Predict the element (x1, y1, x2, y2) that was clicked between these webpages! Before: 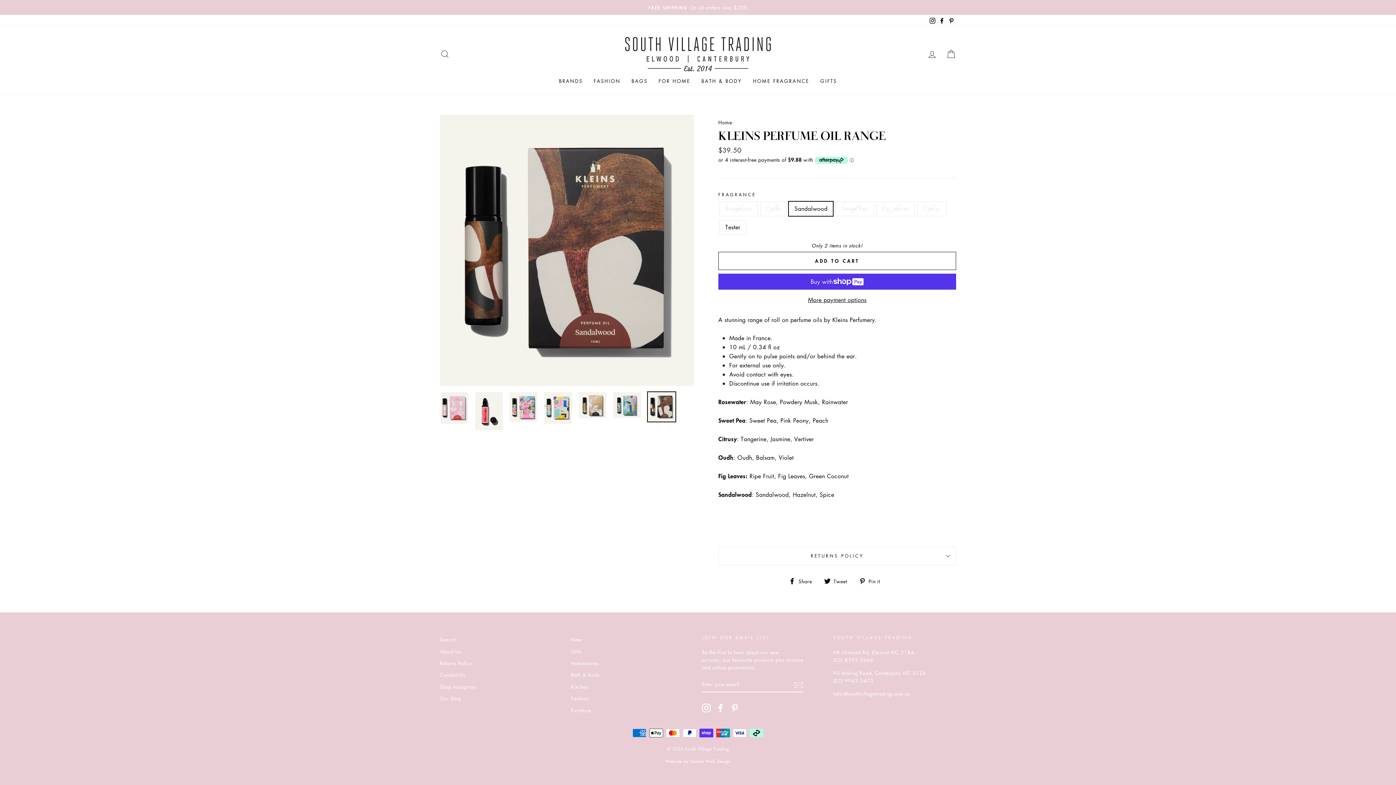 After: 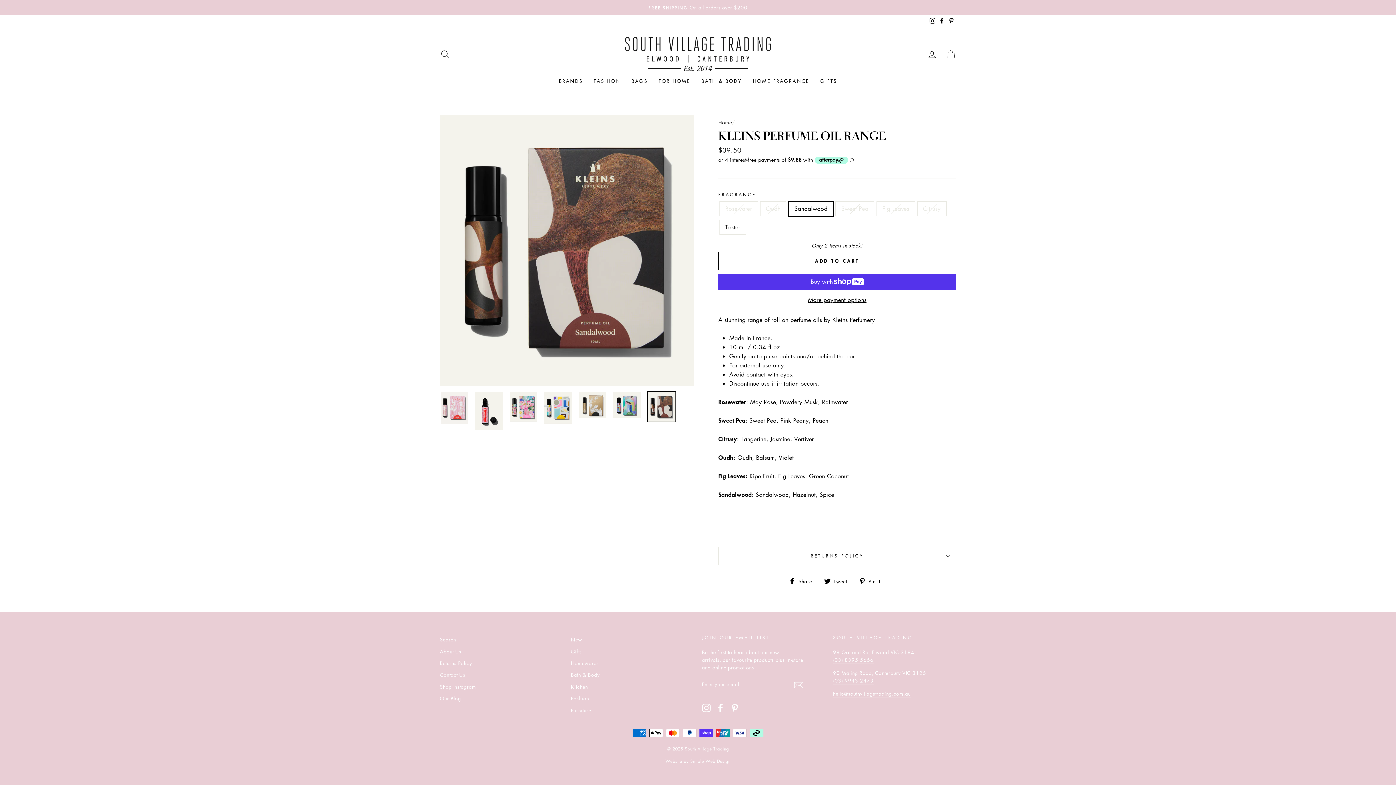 Action: label:  Tweet
Tweet on Twitter bbox: (824, 576, 852, 585)